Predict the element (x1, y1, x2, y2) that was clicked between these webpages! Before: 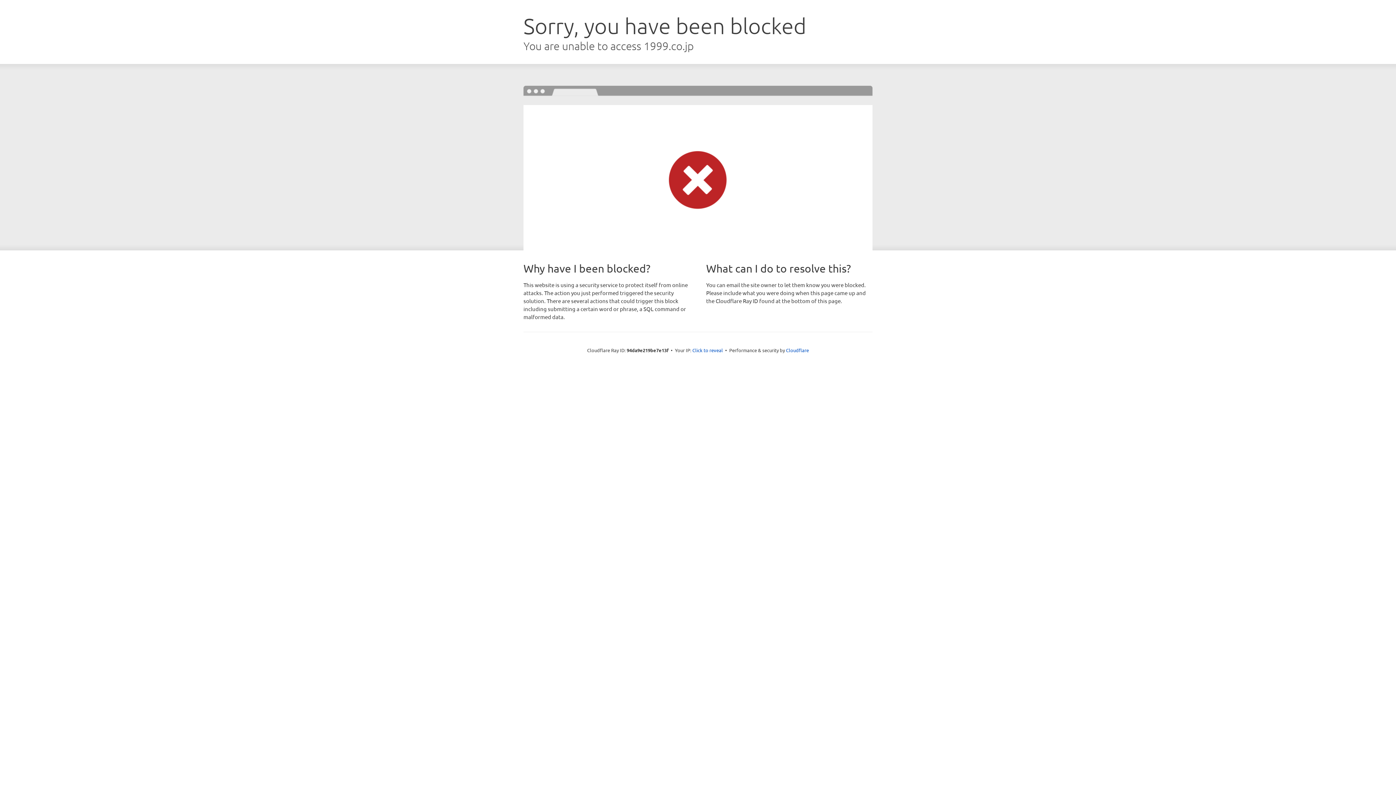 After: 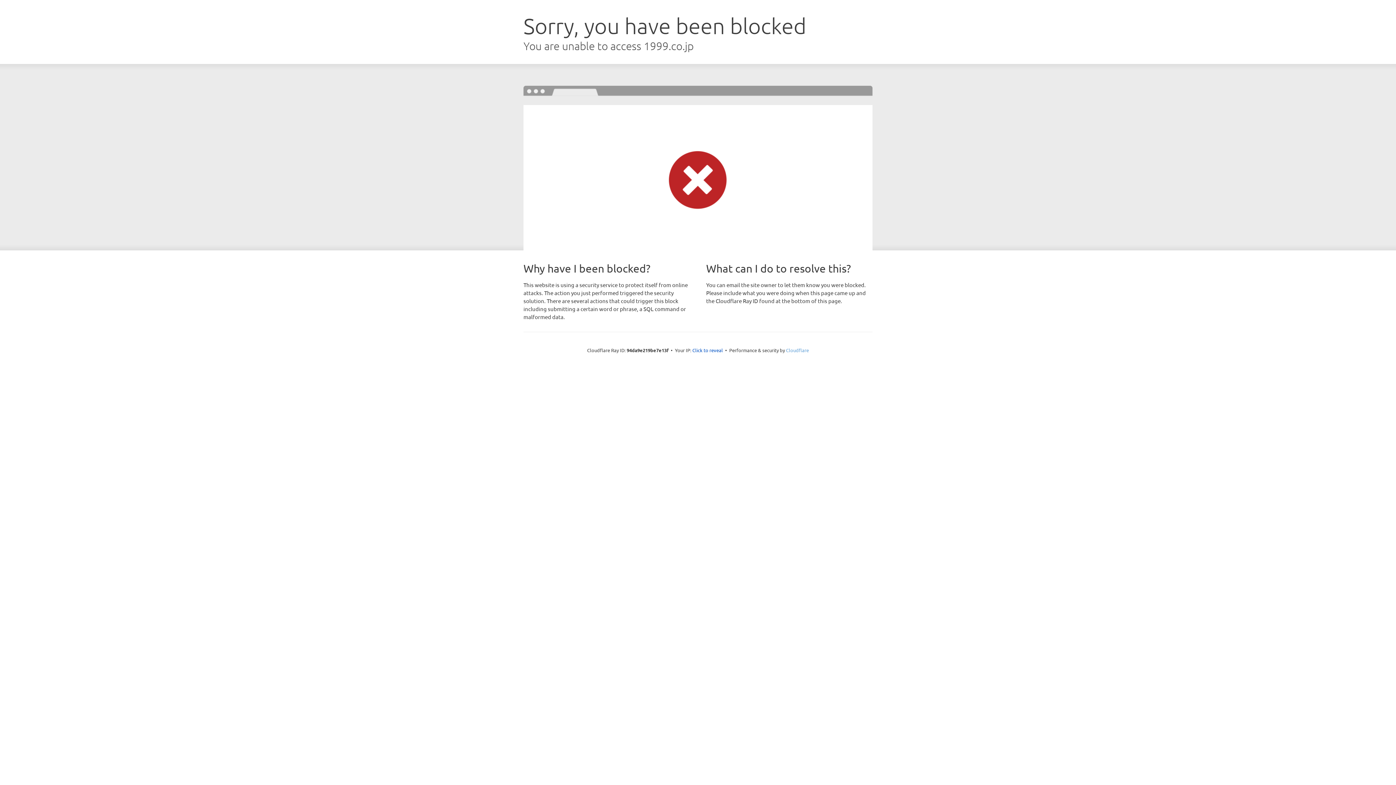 Action: bbox: (786, 347, 809, 353) label: Cloudflare